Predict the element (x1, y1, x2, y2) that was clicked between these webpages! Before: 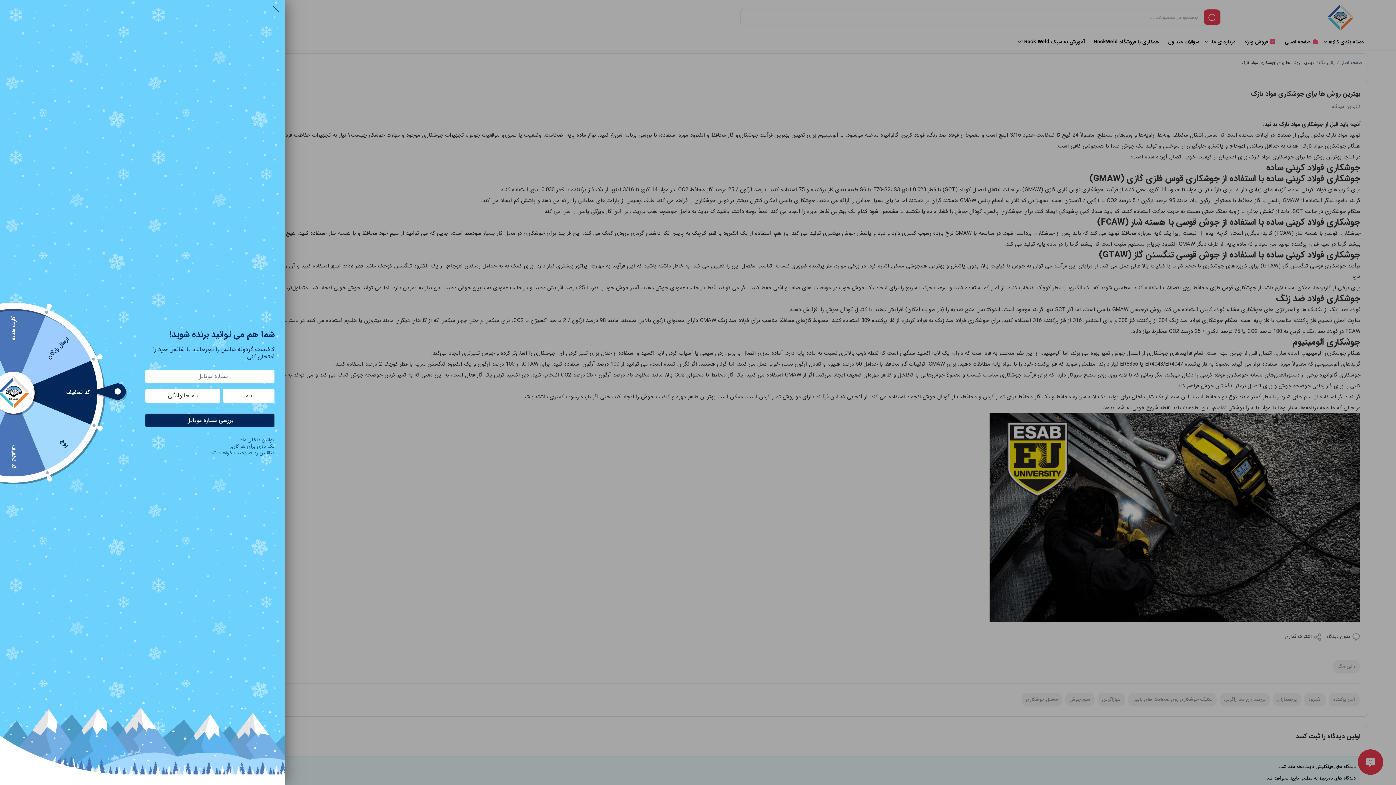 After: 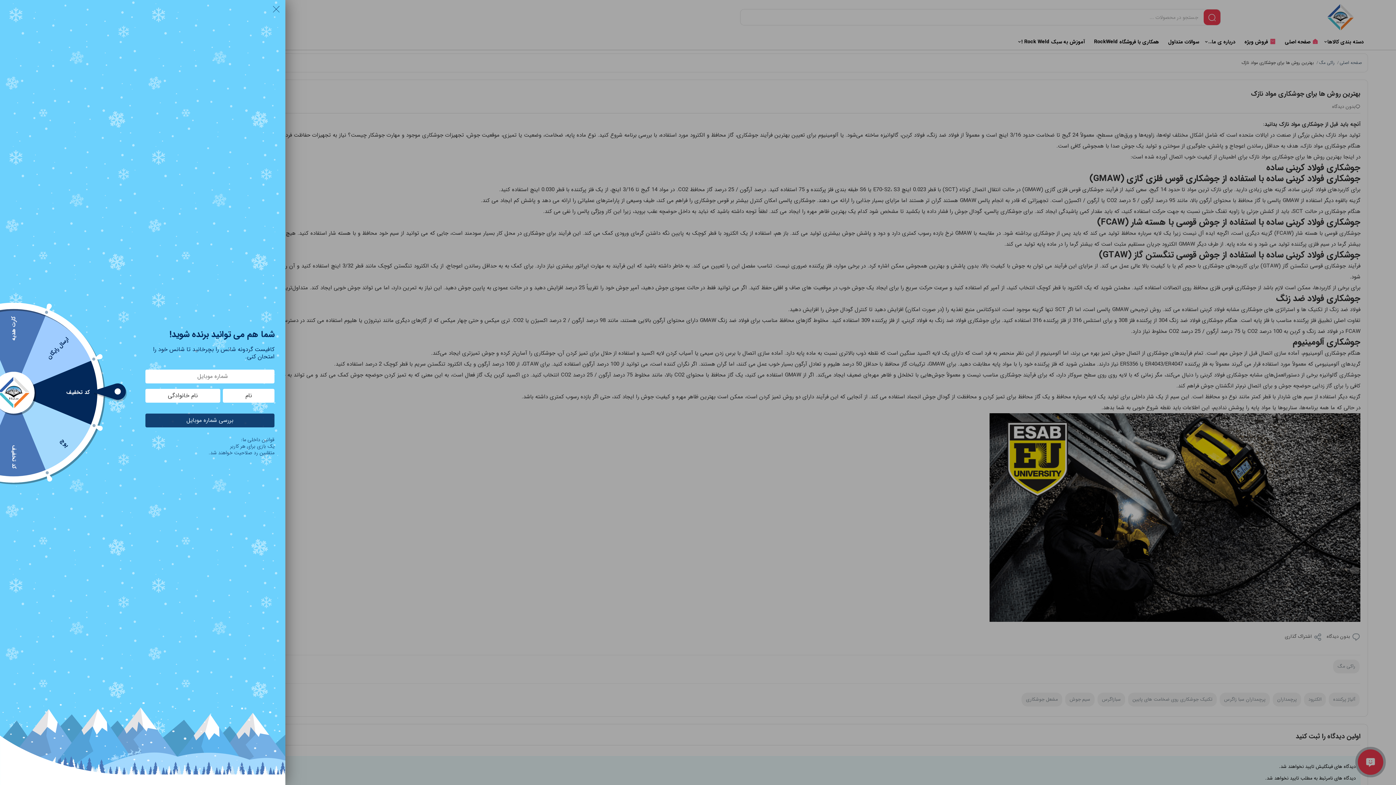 Action: label: بررسی شماره موبایل bbox: (145, 413, 274, 427)